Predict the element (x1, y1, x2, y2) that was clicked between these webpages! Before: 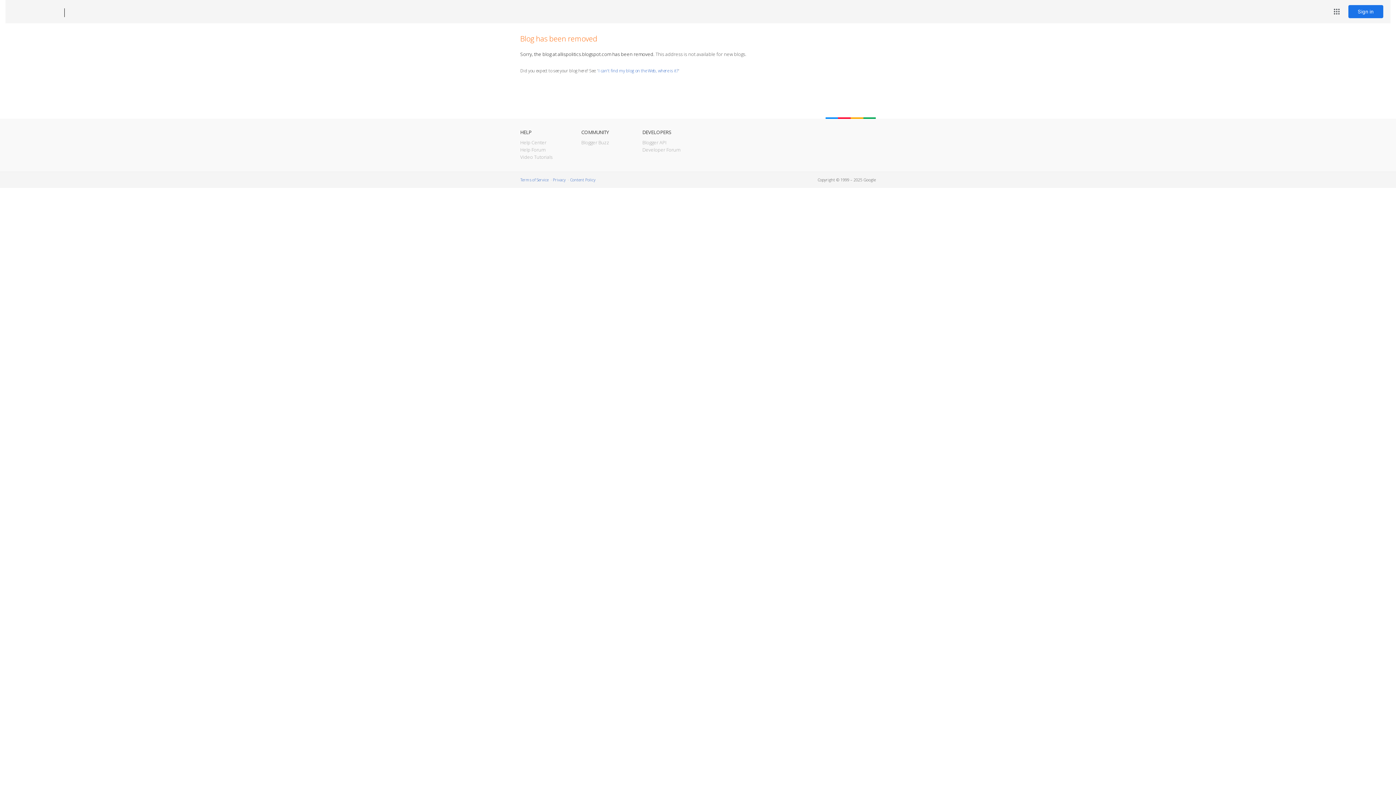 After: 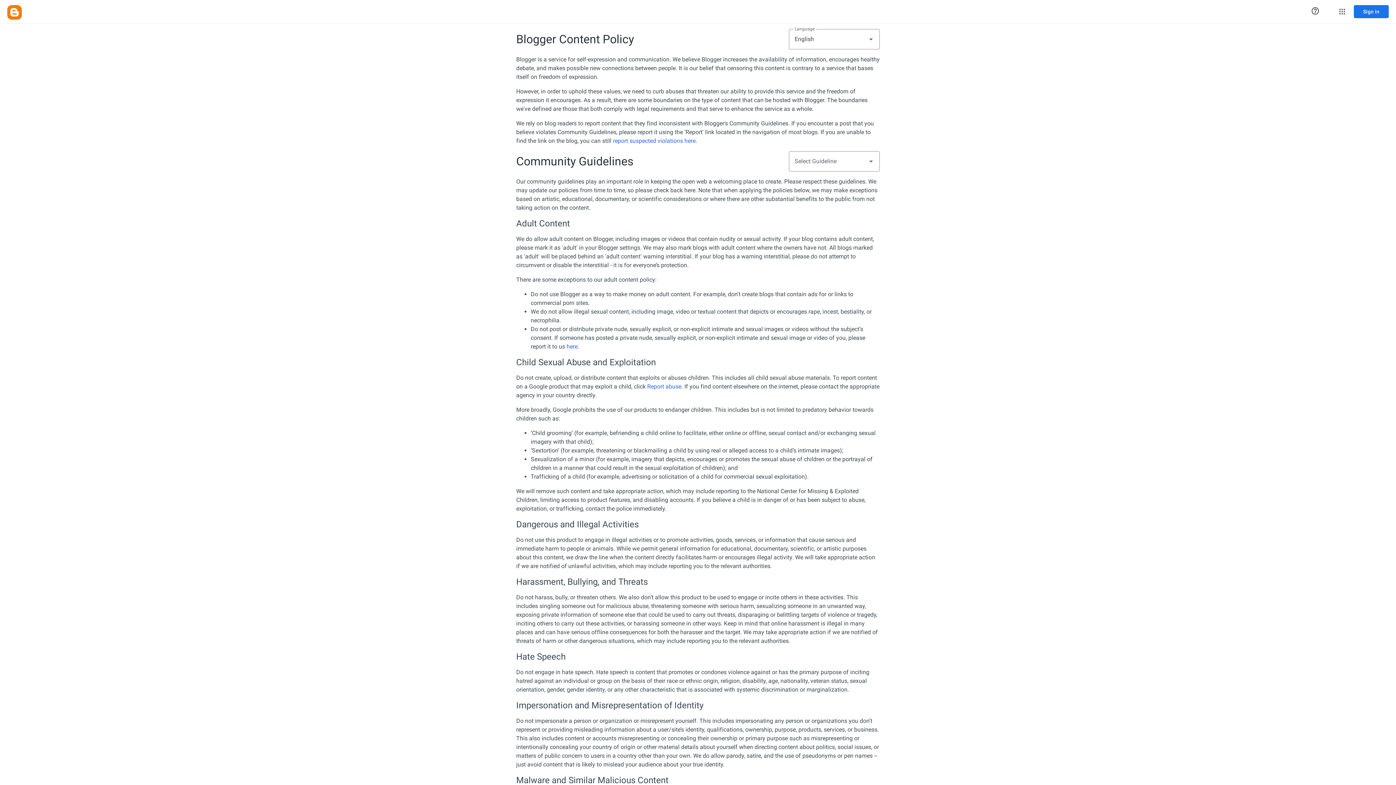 Action: bbox: (570, 177, 595, 182) label: Content Policy